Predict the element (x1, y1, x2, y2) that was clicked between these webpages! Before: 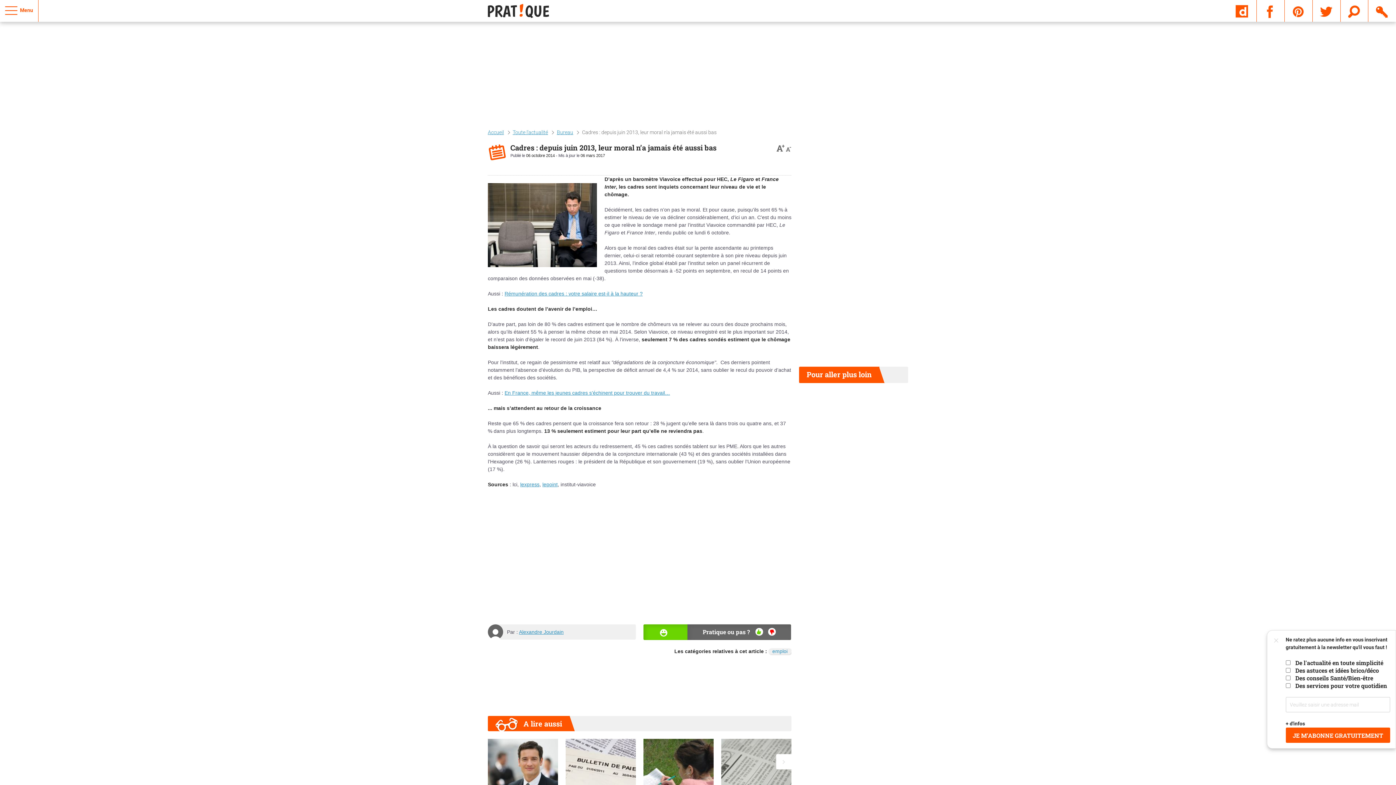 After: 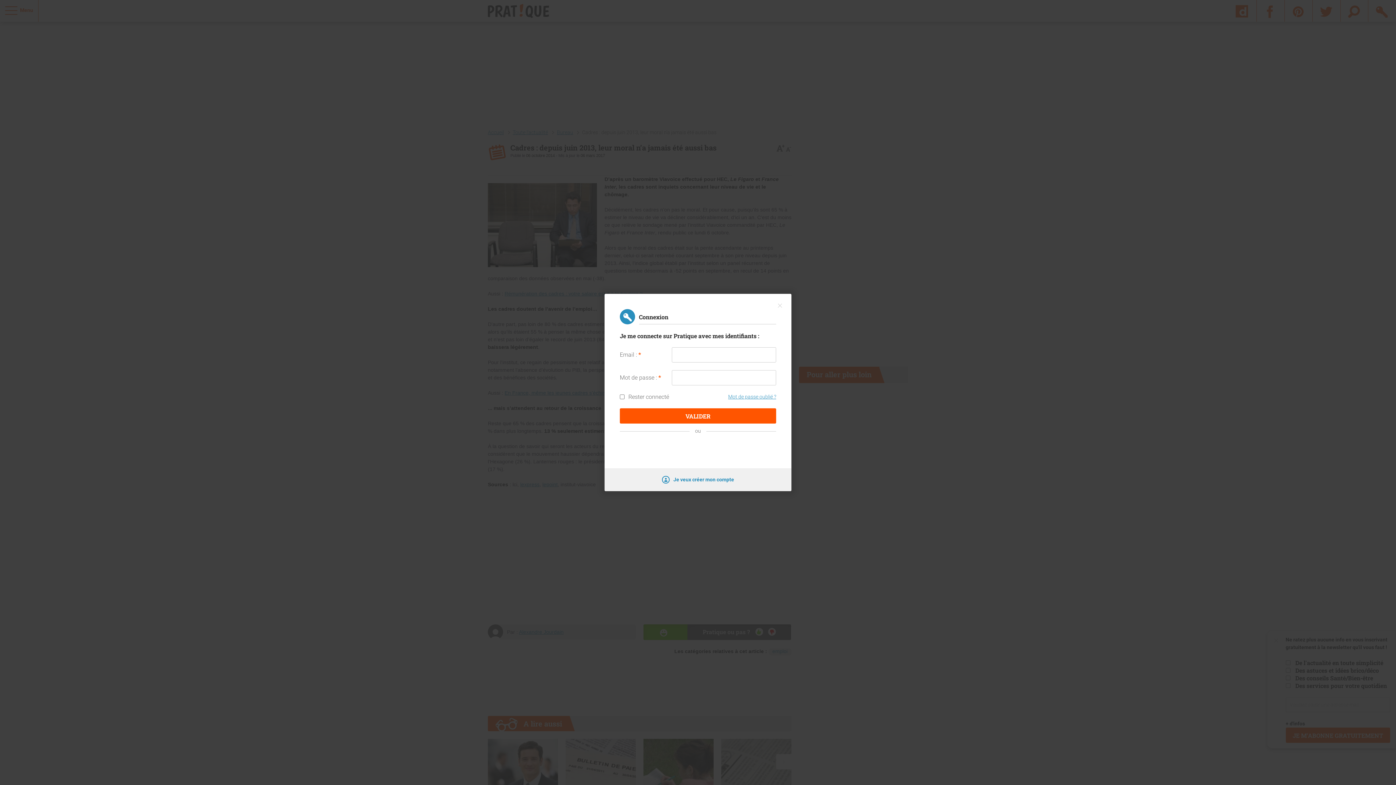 Action: bbox: (1375, 7, 1389, 13) label:  